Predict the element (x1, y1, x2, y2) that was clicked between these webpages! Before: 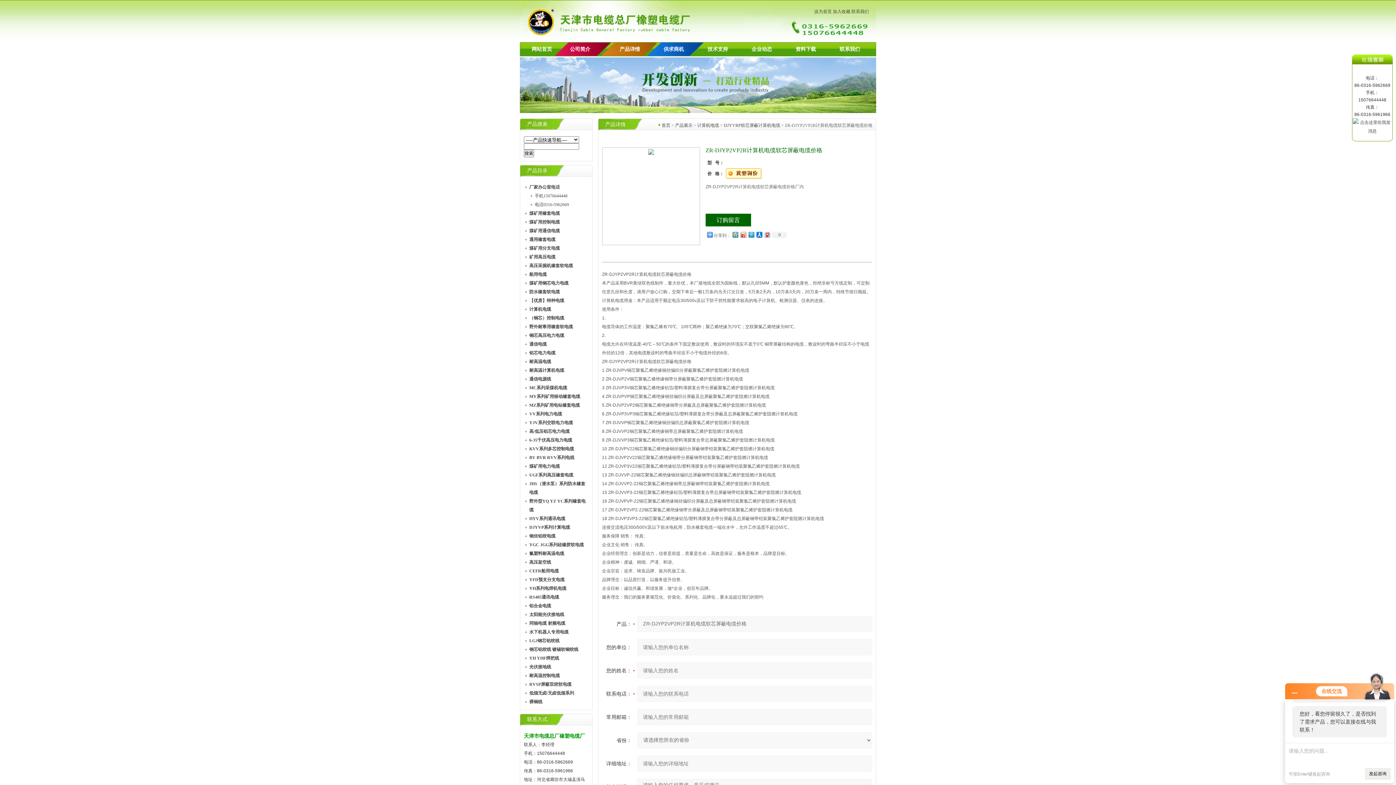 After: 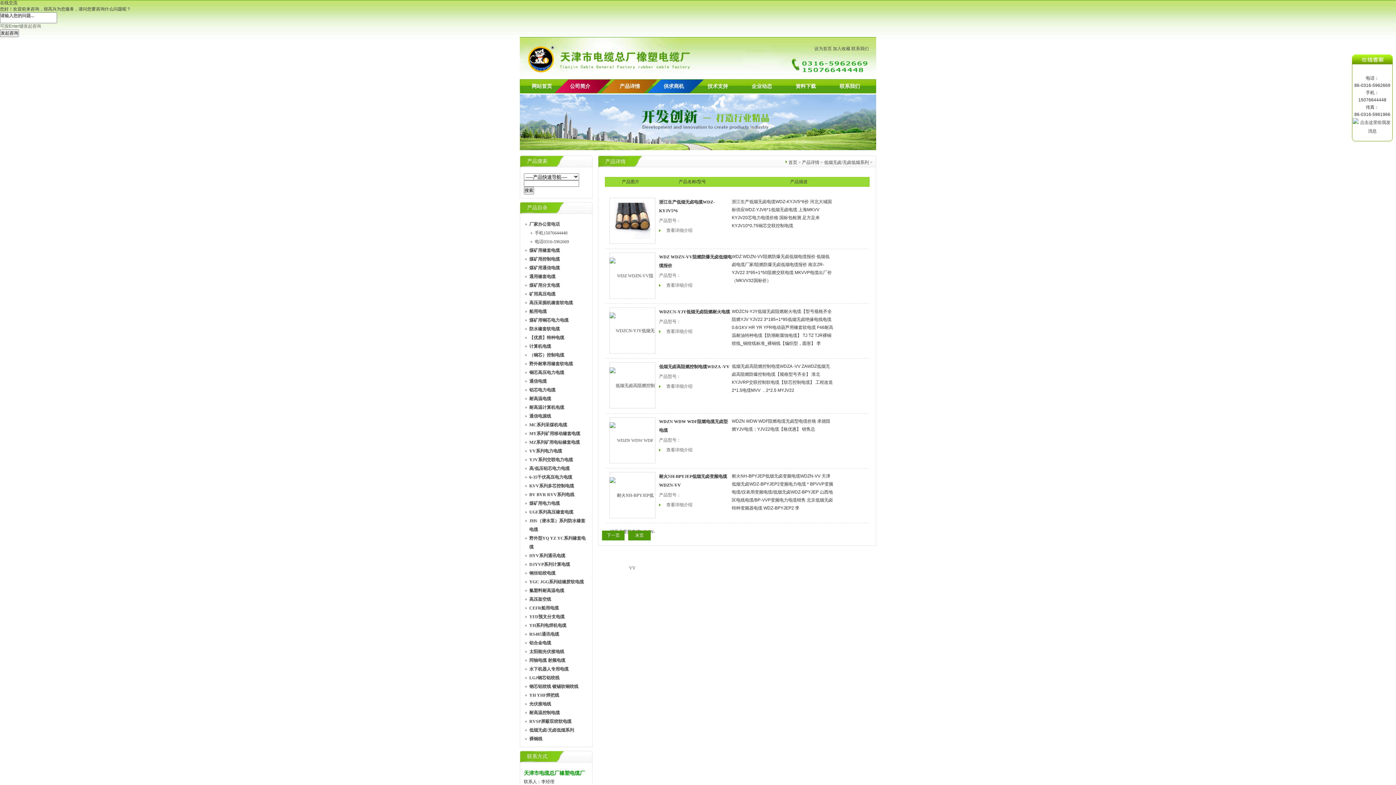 Action: label: 低烟无卤/无卤低烟系列 bbox: (529, 690, 574, 696)